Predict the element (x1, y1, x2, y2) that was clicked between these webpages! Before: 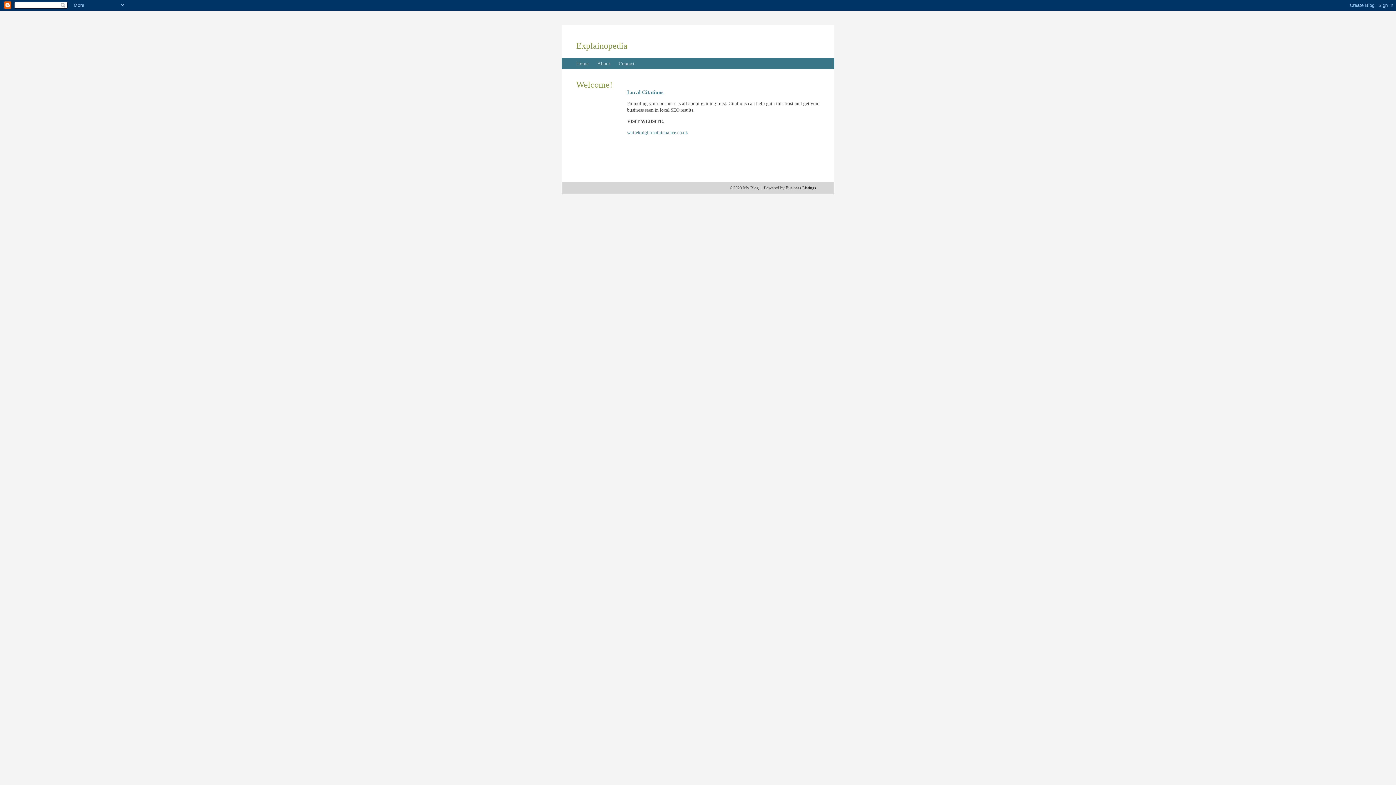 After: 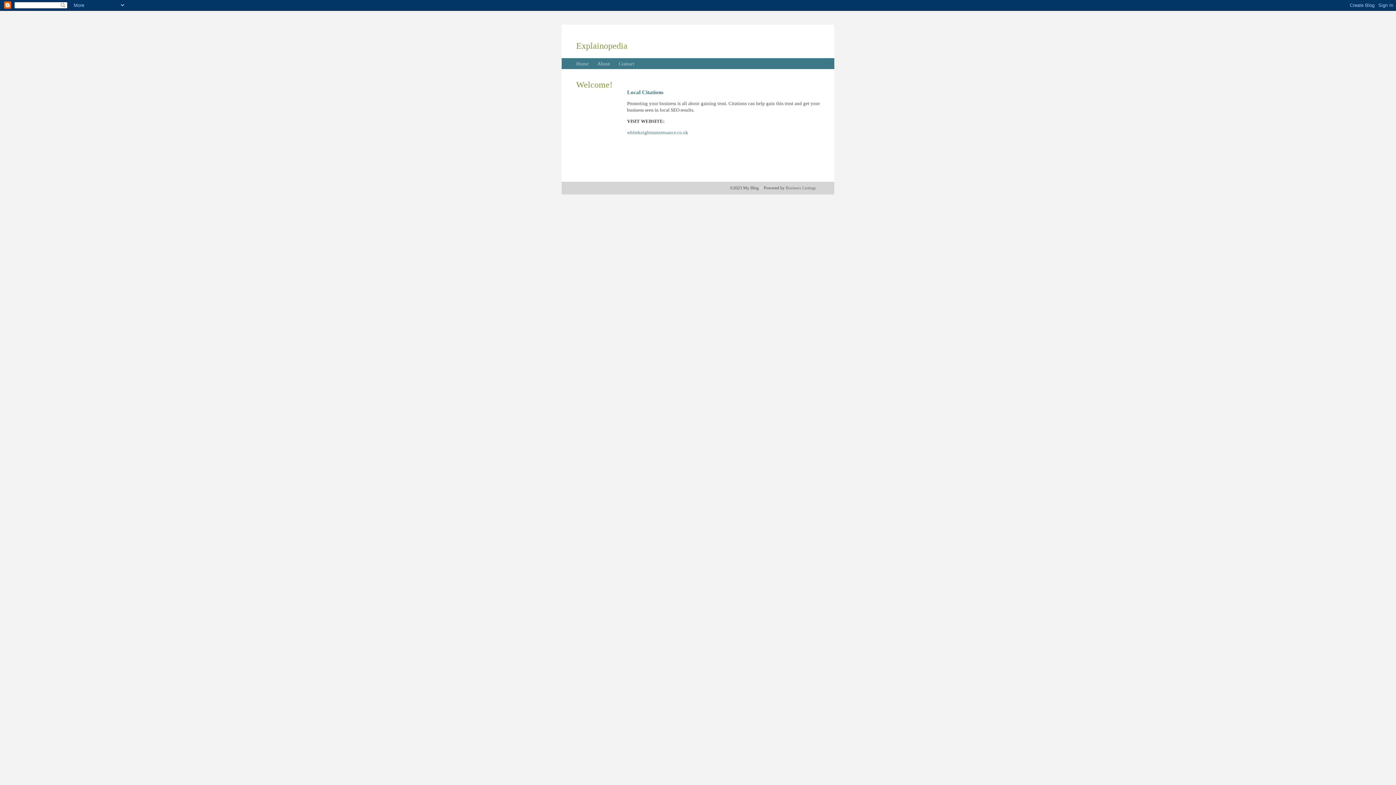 Action: bbox: (785, 185, 816, 190) label: Business Listings